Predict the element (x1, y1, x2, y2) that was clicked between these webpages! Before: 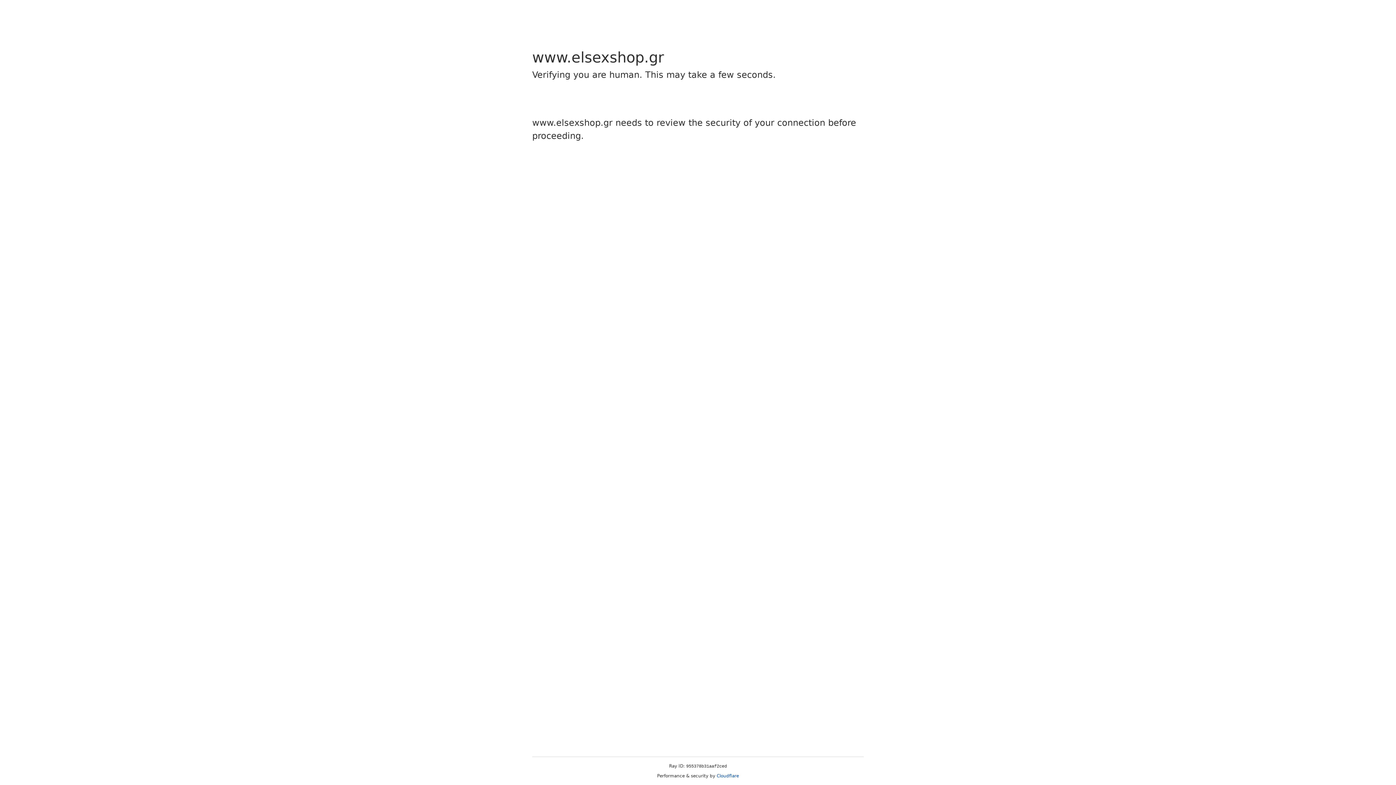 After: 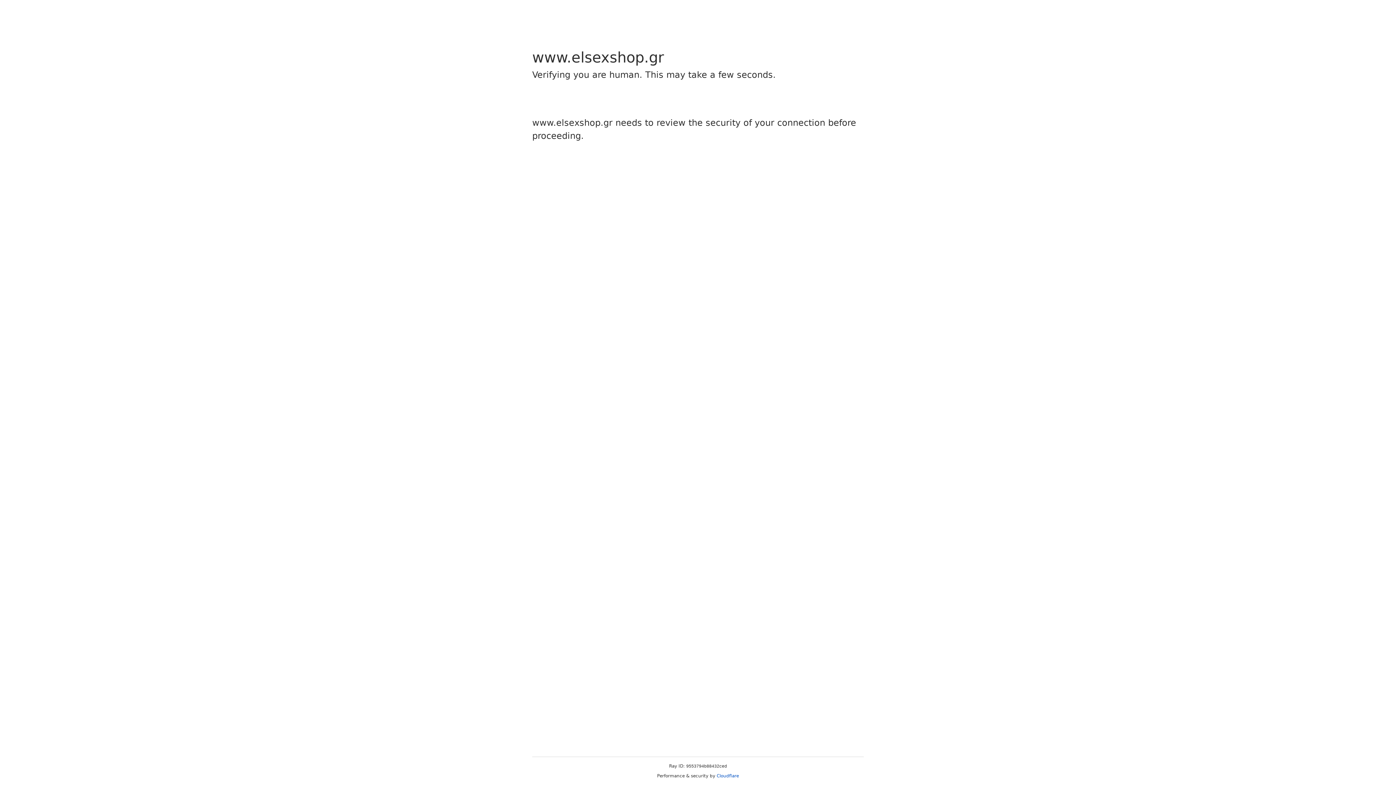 Action: bbox: (716, 773, 739, 778) label: Cloudflare